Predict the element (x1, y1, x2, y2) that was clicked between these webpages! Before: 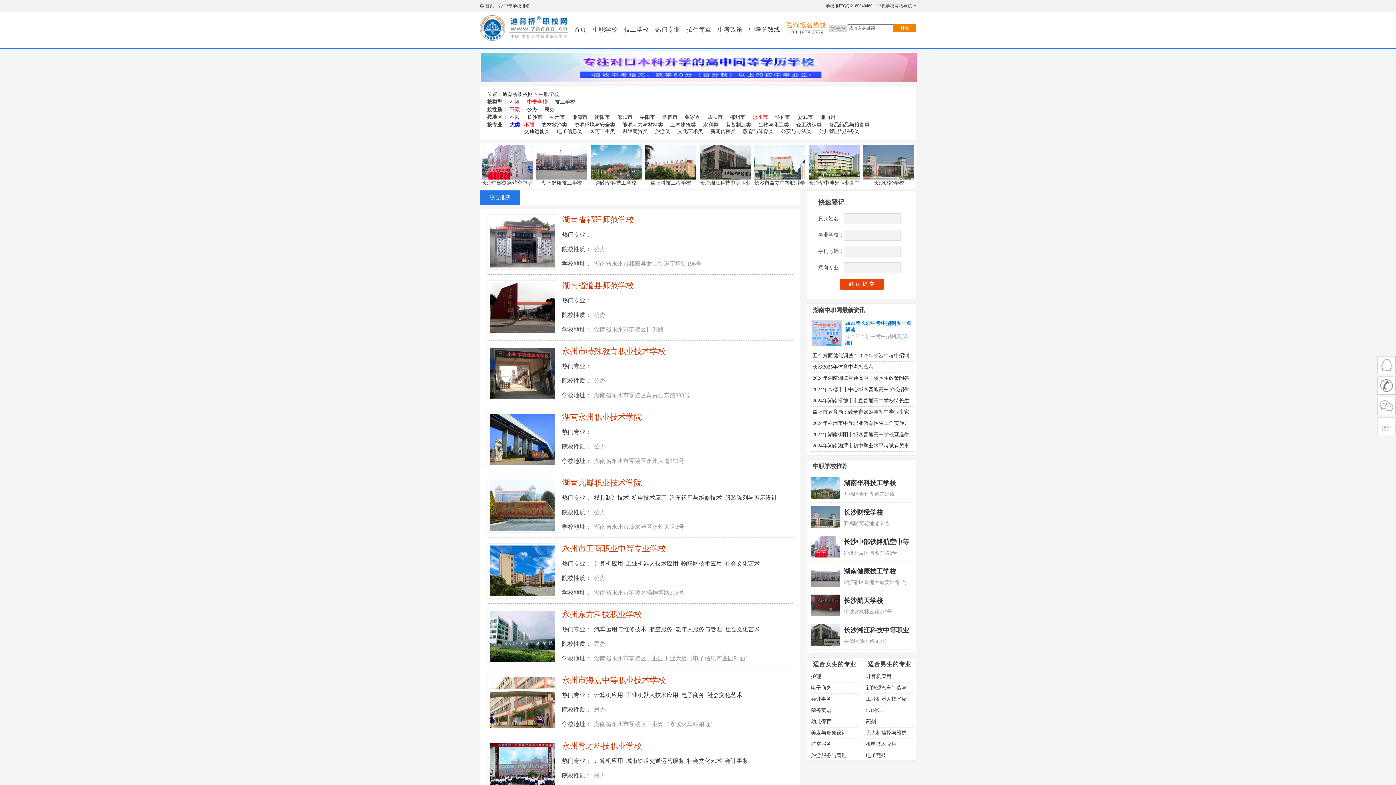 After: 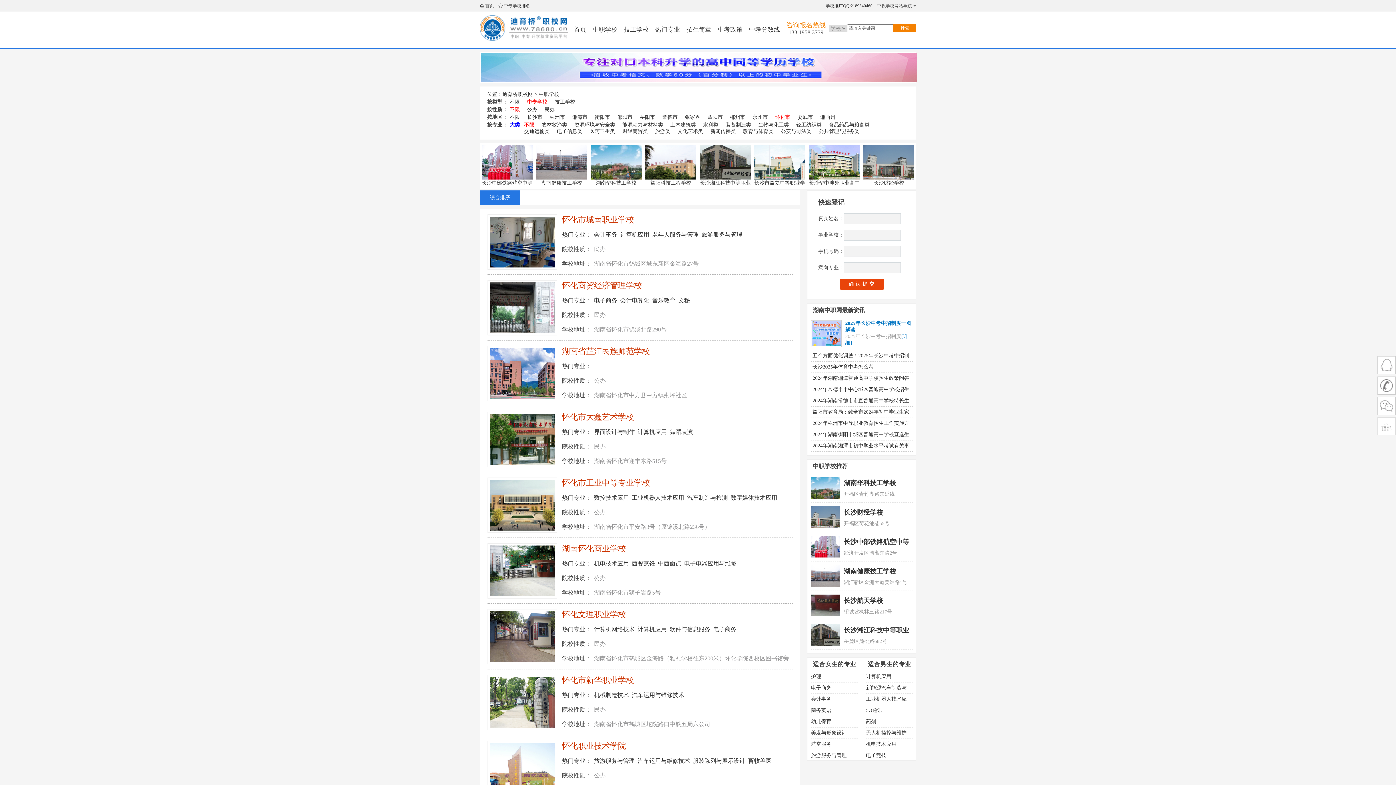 Action: label: 怀化市 bbox: (775, 114, 790, 120)